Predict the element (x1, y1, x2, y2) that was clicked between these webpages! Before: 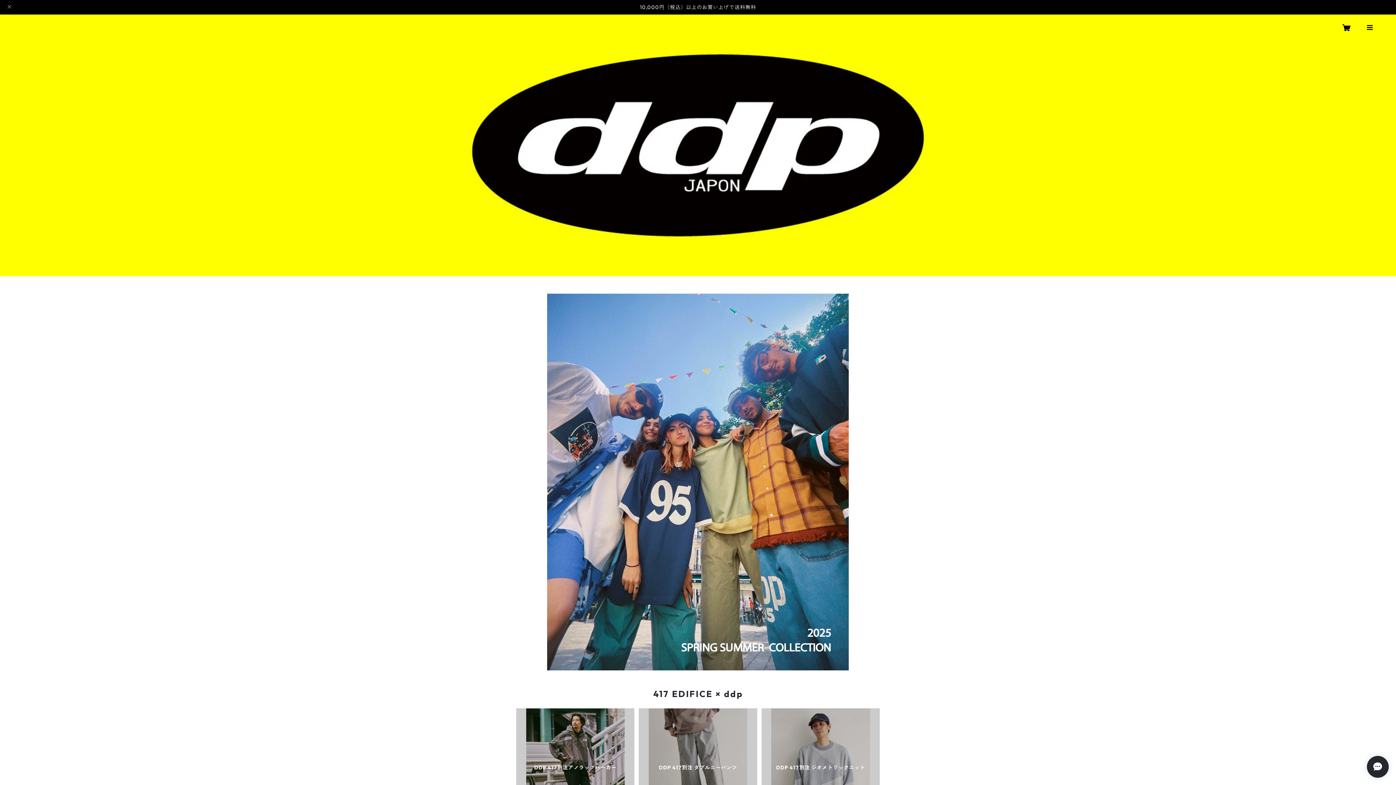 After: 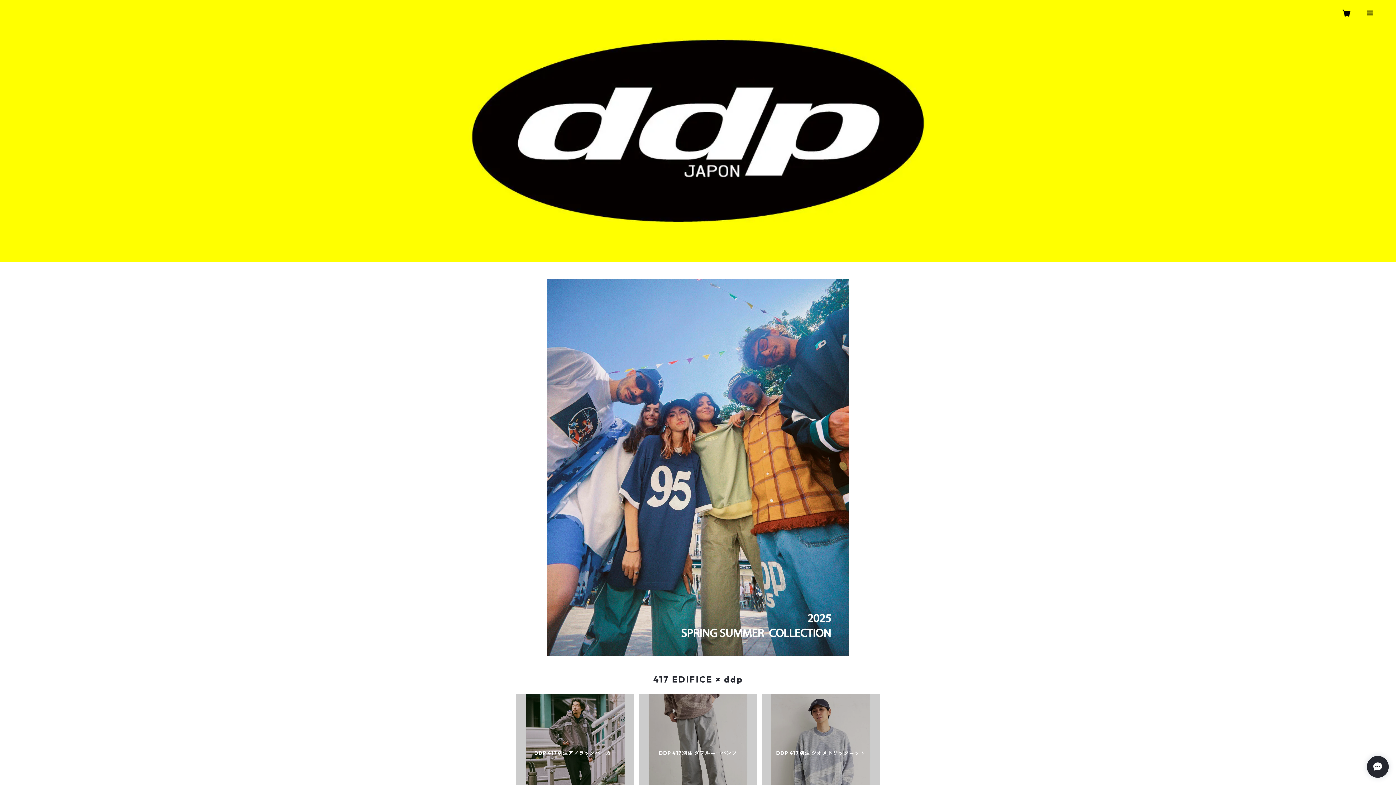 Action: bbox: (5, 0, 13, 14)